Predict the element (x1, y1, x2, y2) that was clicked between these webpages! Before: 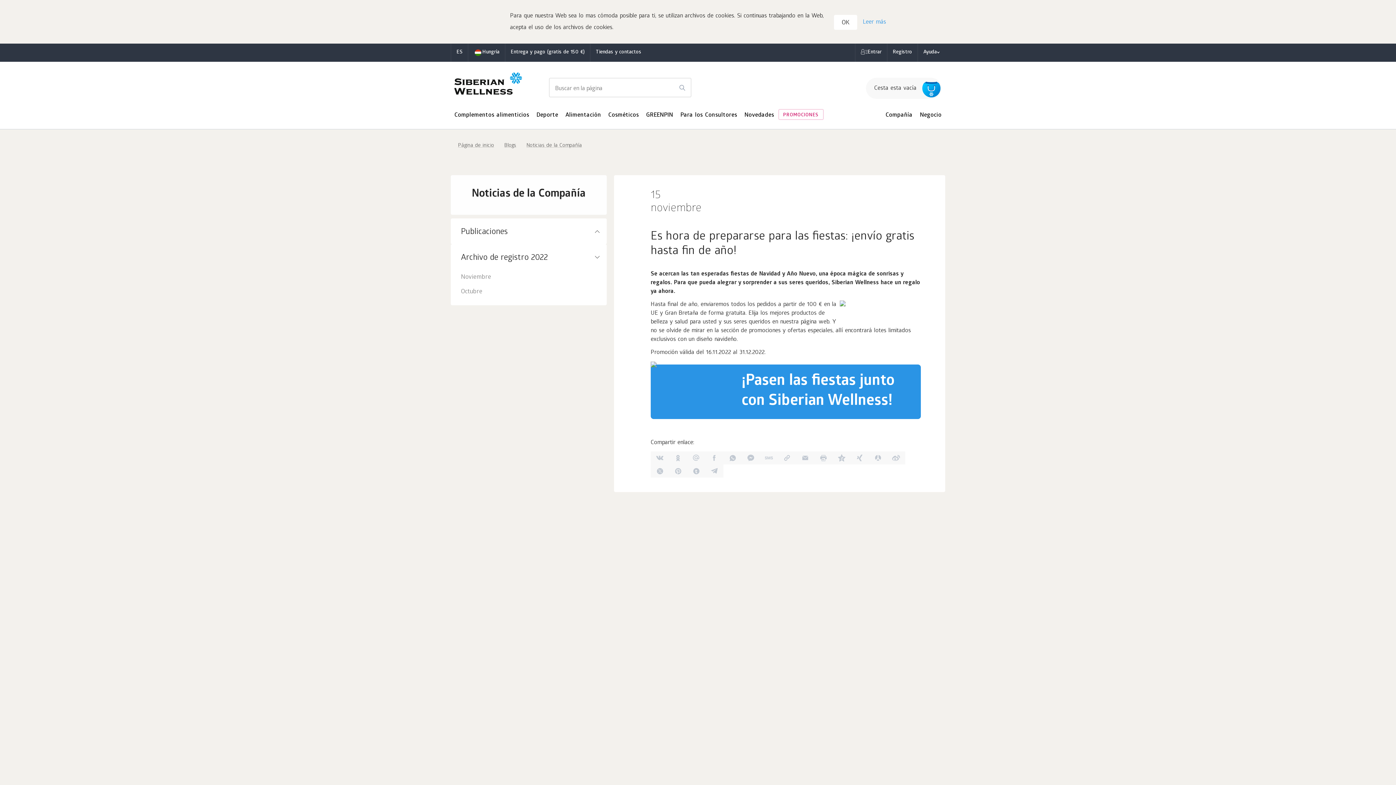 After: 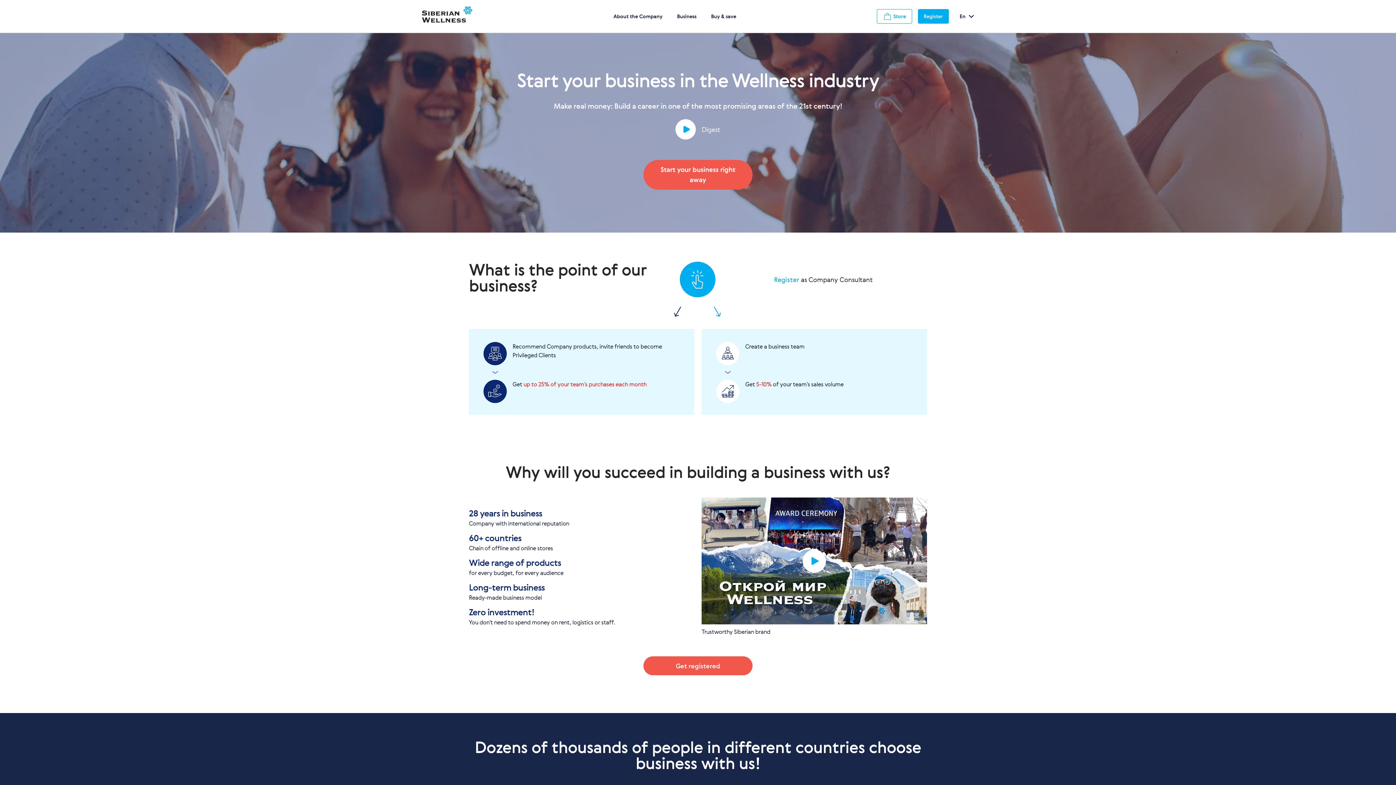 Action: label: Negocio bbox: (920, 56, 941, 84)